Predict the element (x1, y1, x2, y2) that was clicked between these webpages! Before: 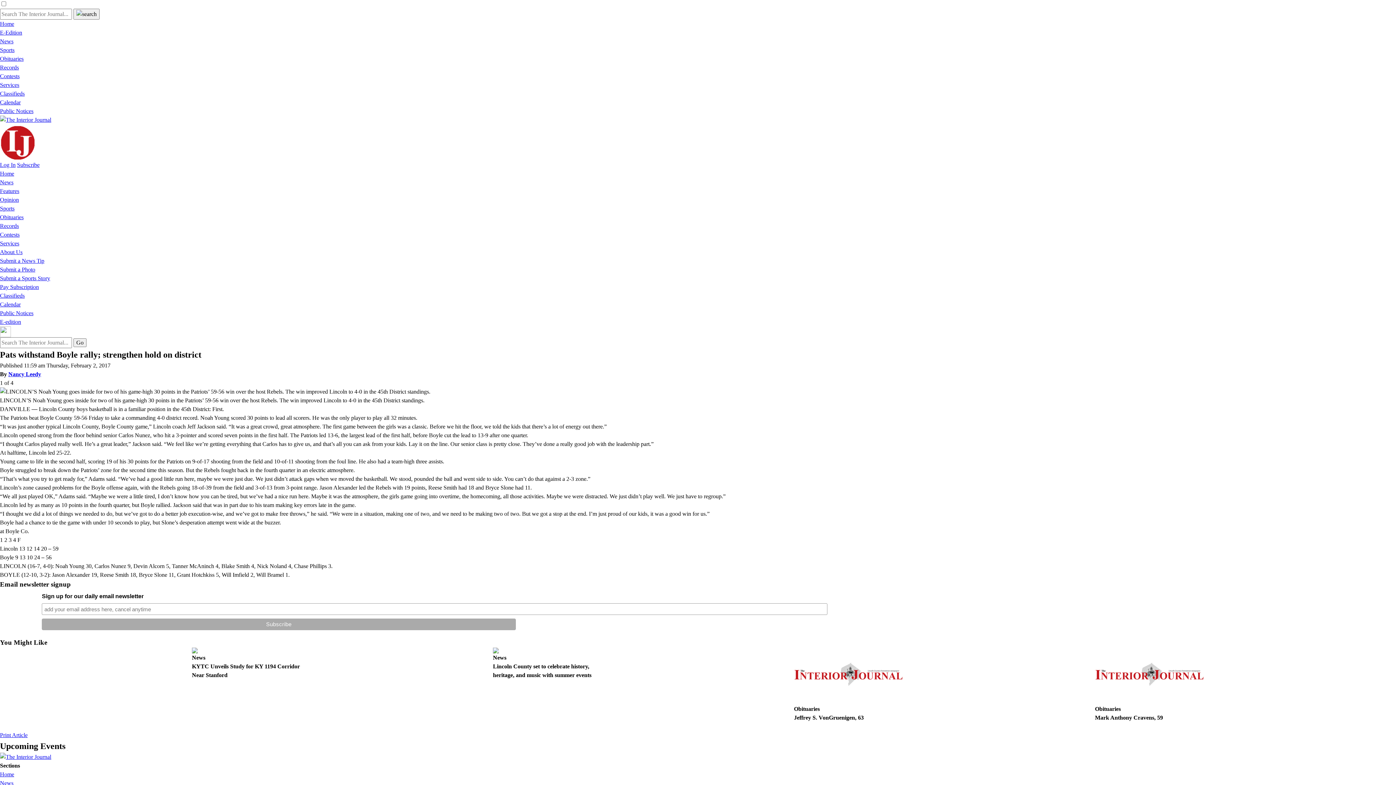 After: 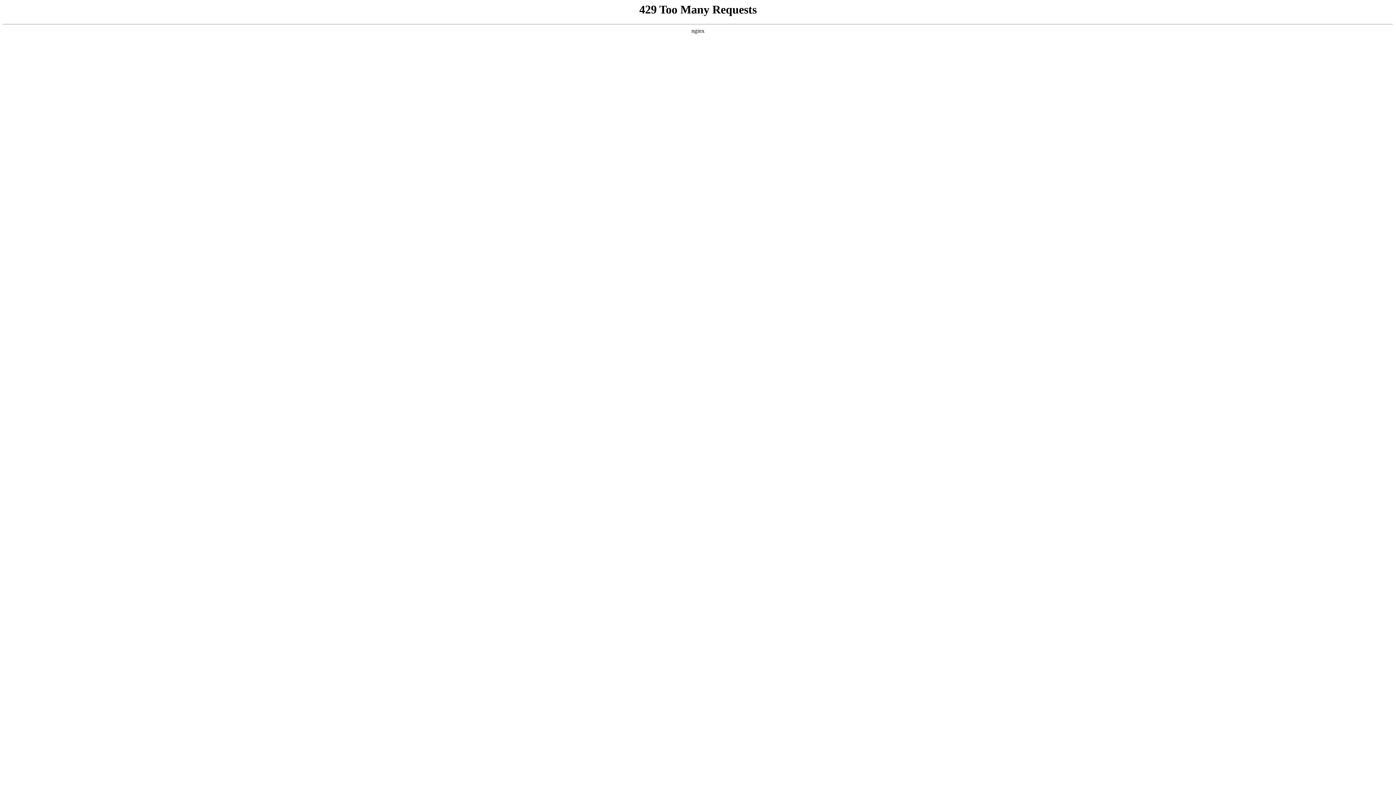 Action: label: Subscribe bbox: (17, 161, 39, 168)